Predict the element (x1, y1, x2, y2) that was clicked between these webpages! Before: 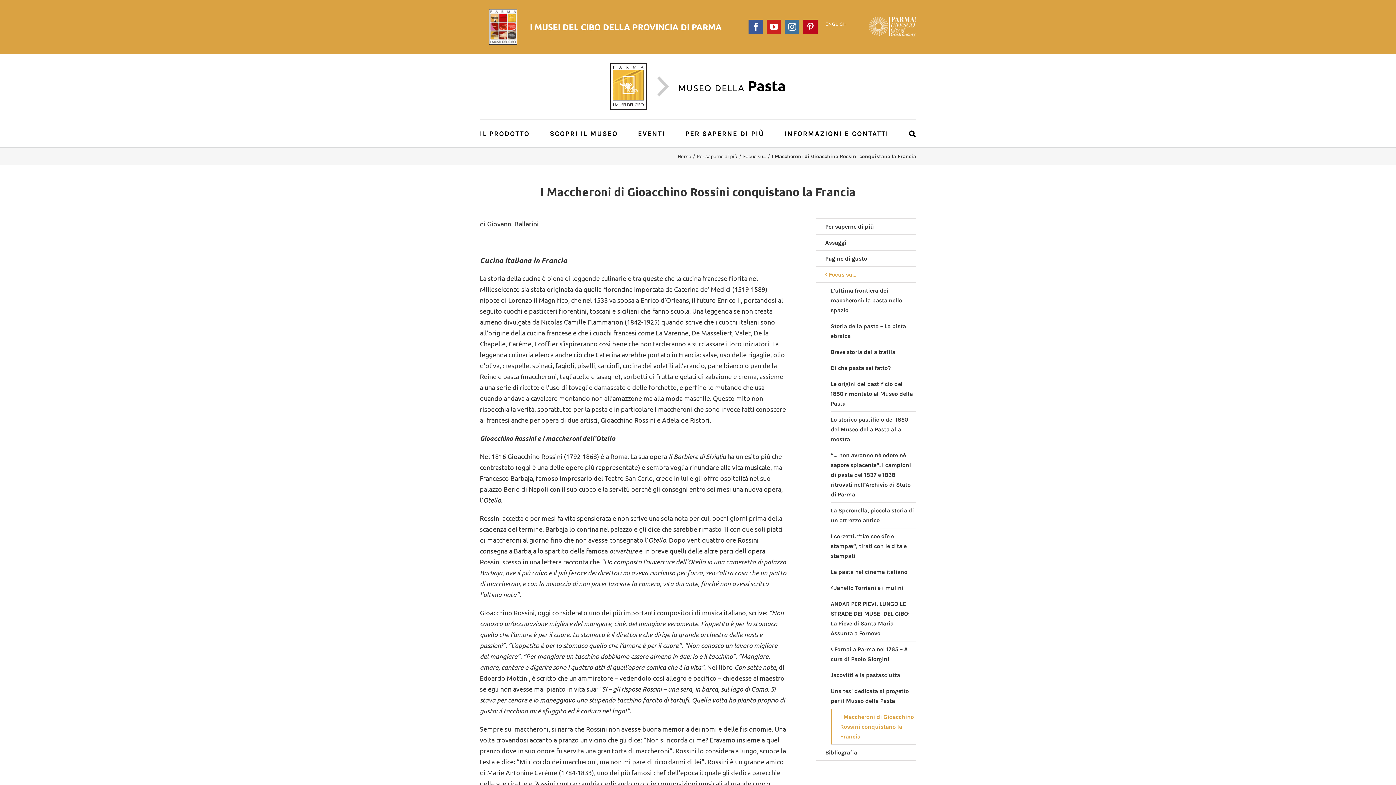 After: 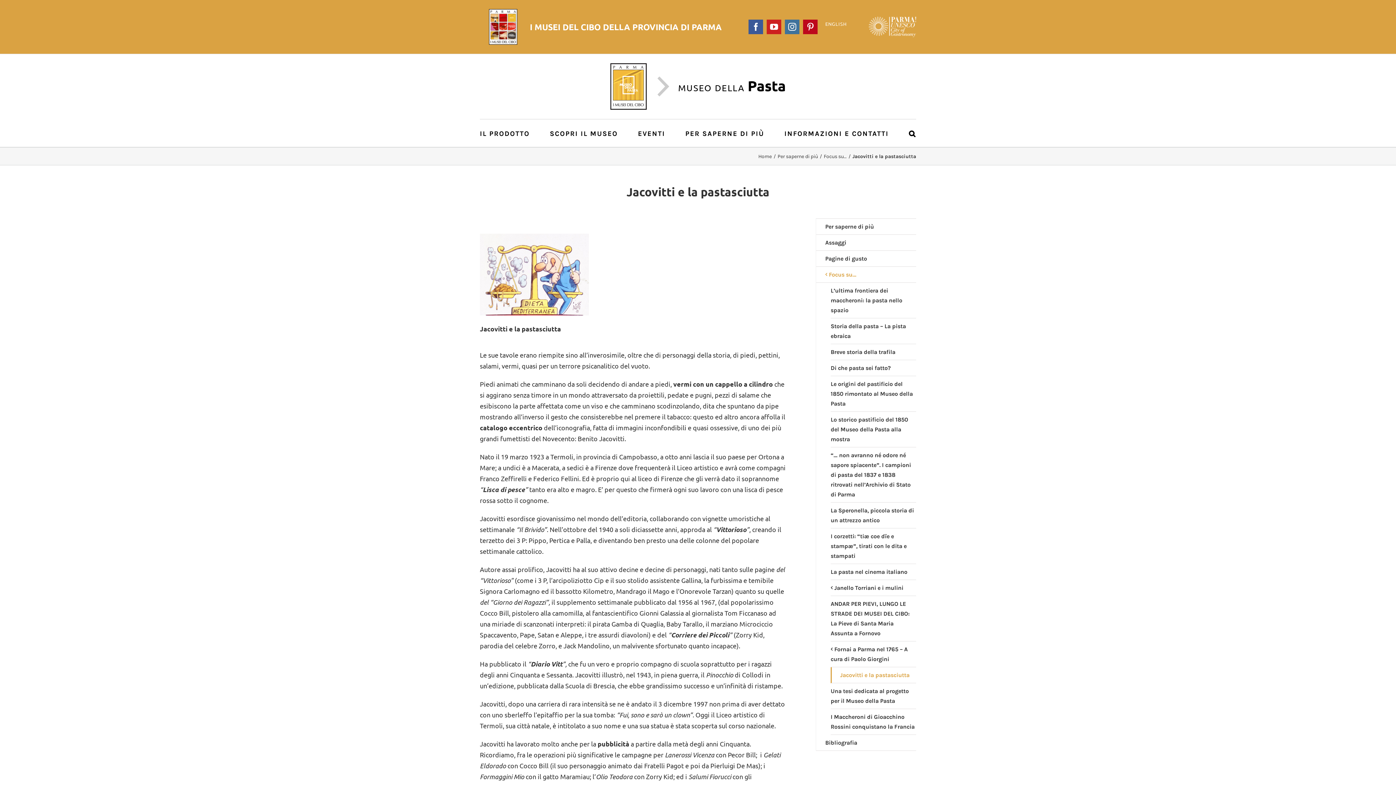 Action: bbox: (830, 667, 916, 683) label: Jacovitti e la pastasciutta